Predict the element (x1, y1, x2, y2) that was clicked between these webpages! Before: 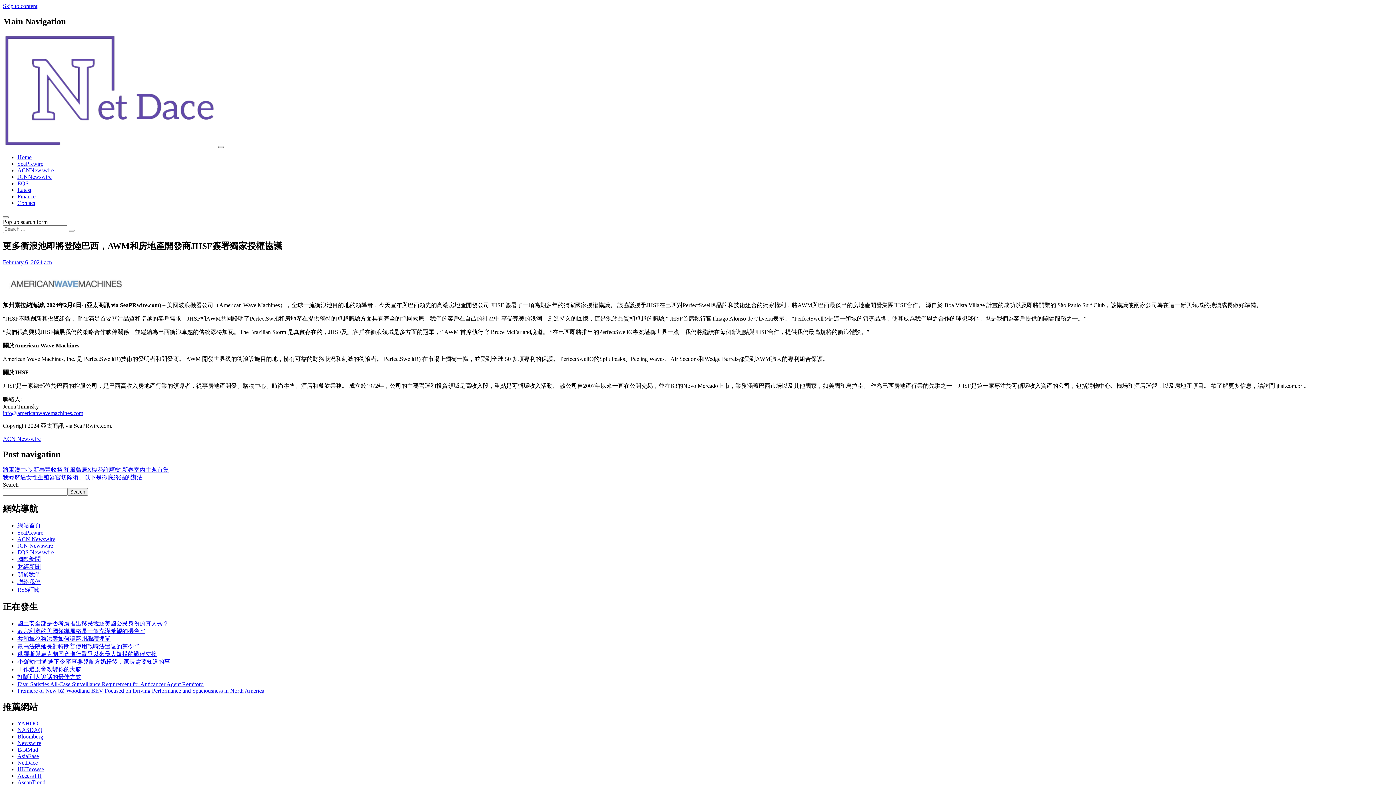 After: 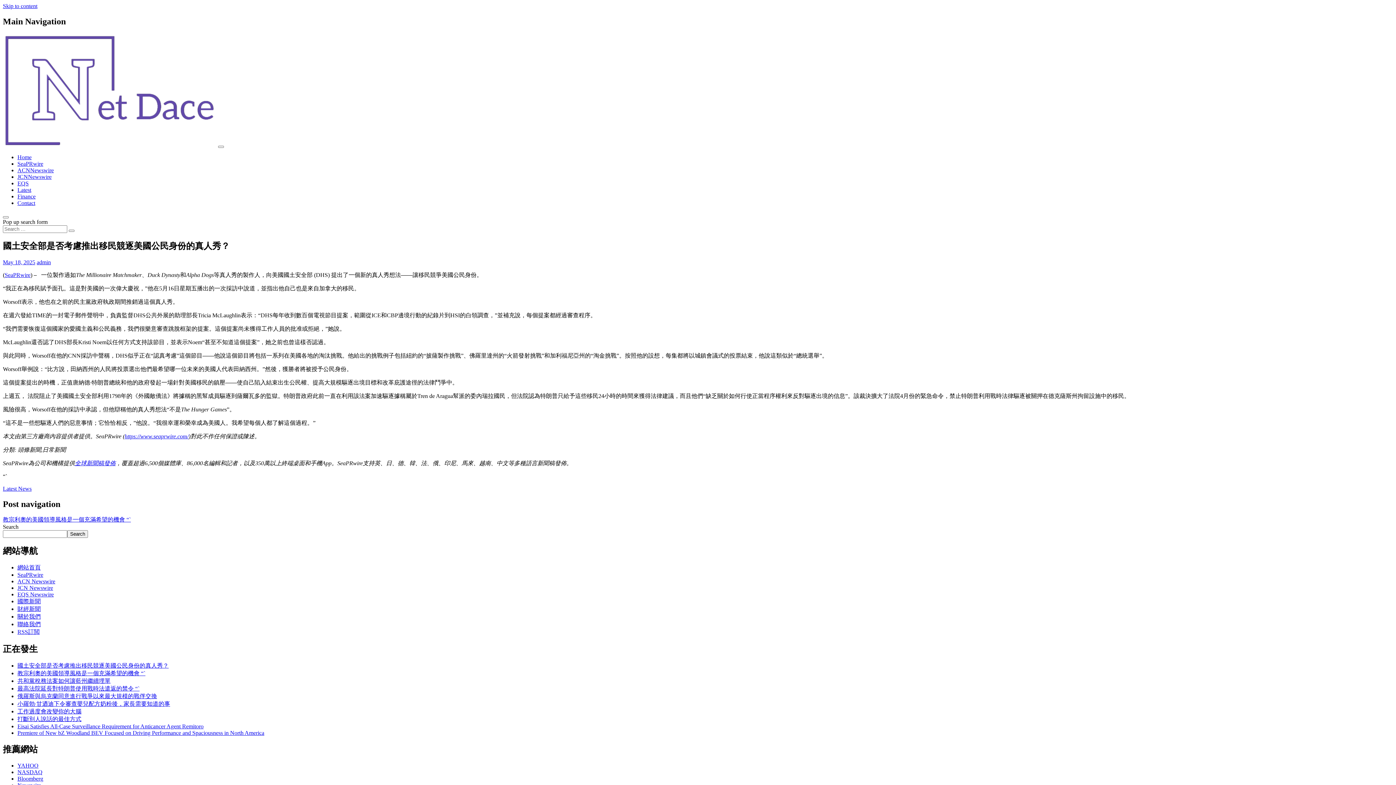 Action: bbox: (17, 620, 168, 626) label: 國土安全部是否考慮推出移民競逐美國公民身份的真人秀？